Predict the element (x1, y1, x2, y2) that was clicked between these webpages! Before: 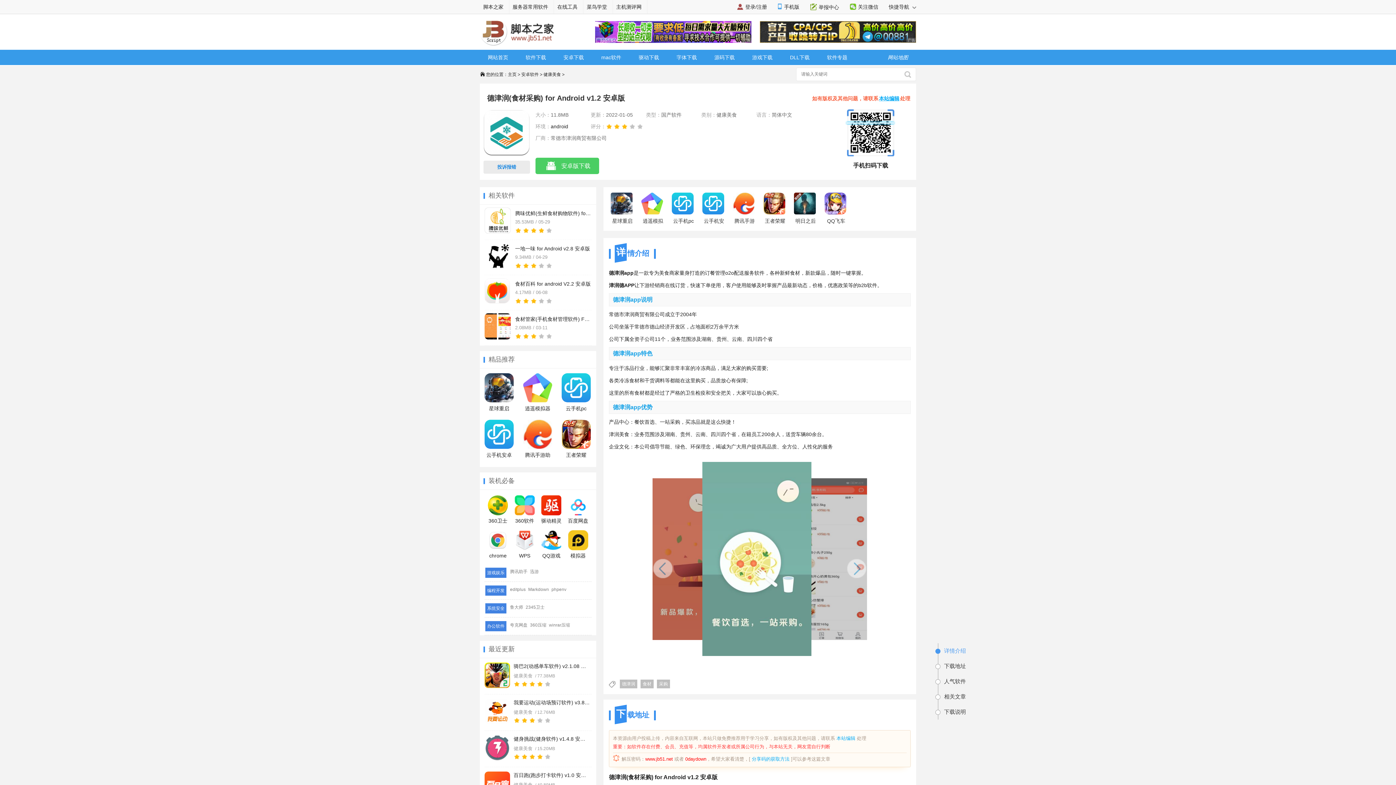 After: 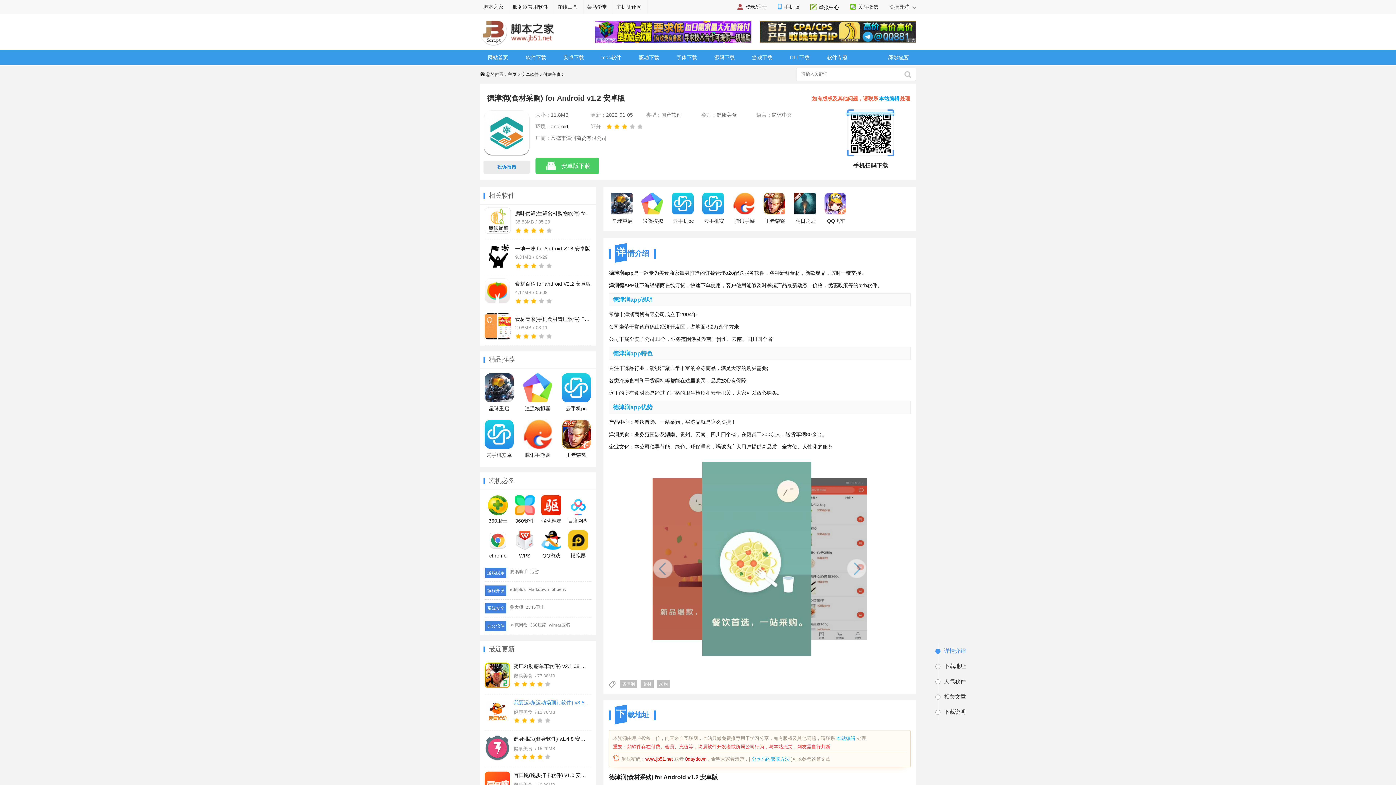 Action: bbox: (513, 699, 590, 706) label: 我要运动(运动场预订软件) v3.8.7 安卓版